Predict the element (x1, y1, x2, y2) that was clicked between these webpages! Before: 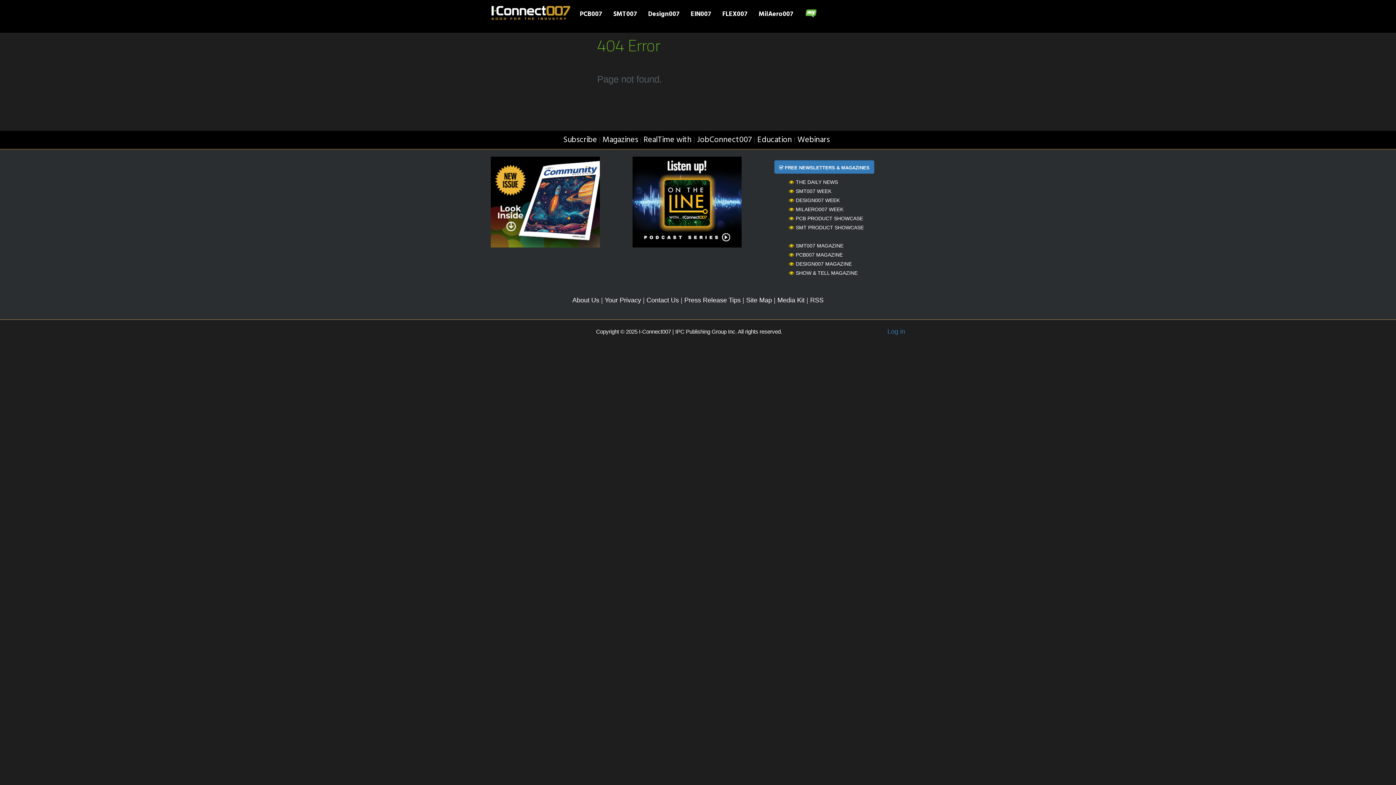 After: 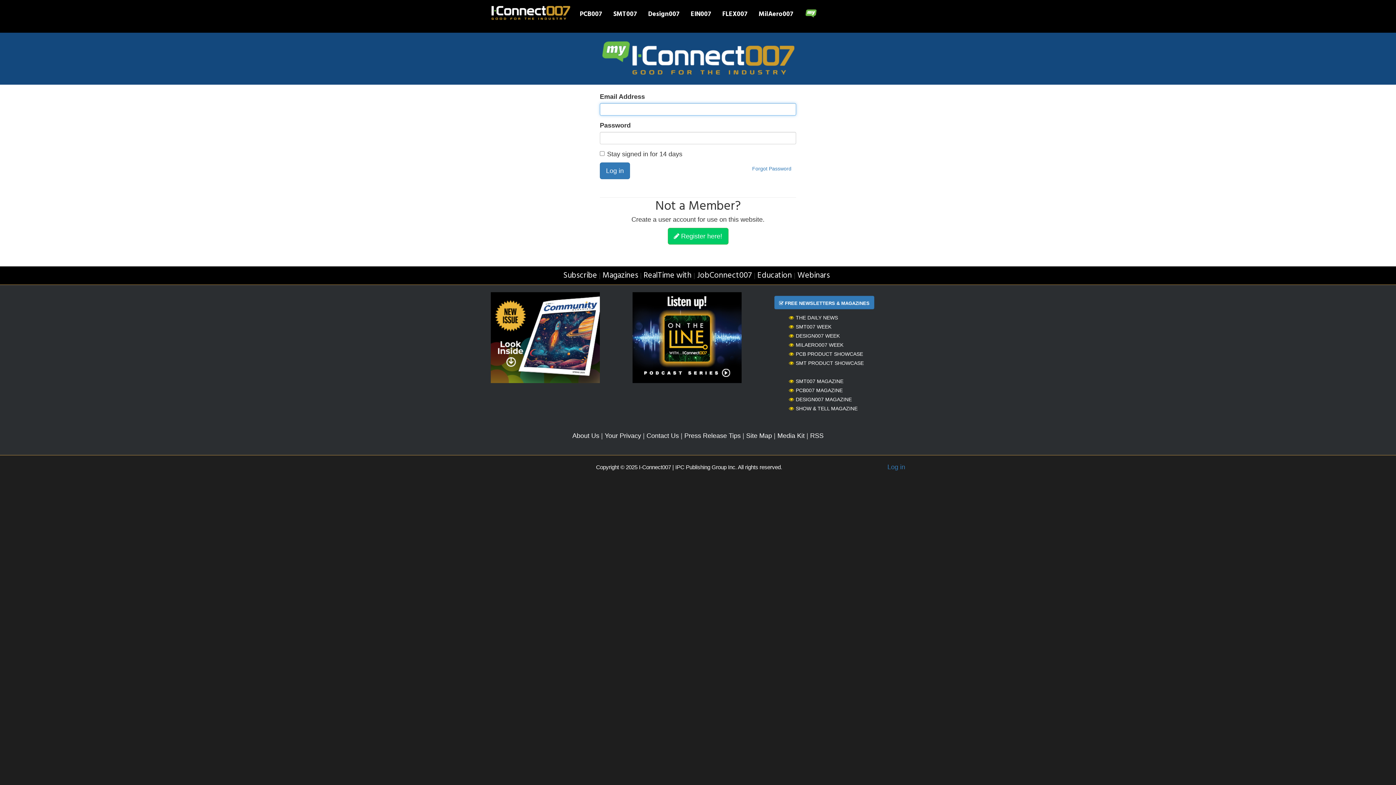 Action: label: RSS bbox: (810, 296, 823, 304)